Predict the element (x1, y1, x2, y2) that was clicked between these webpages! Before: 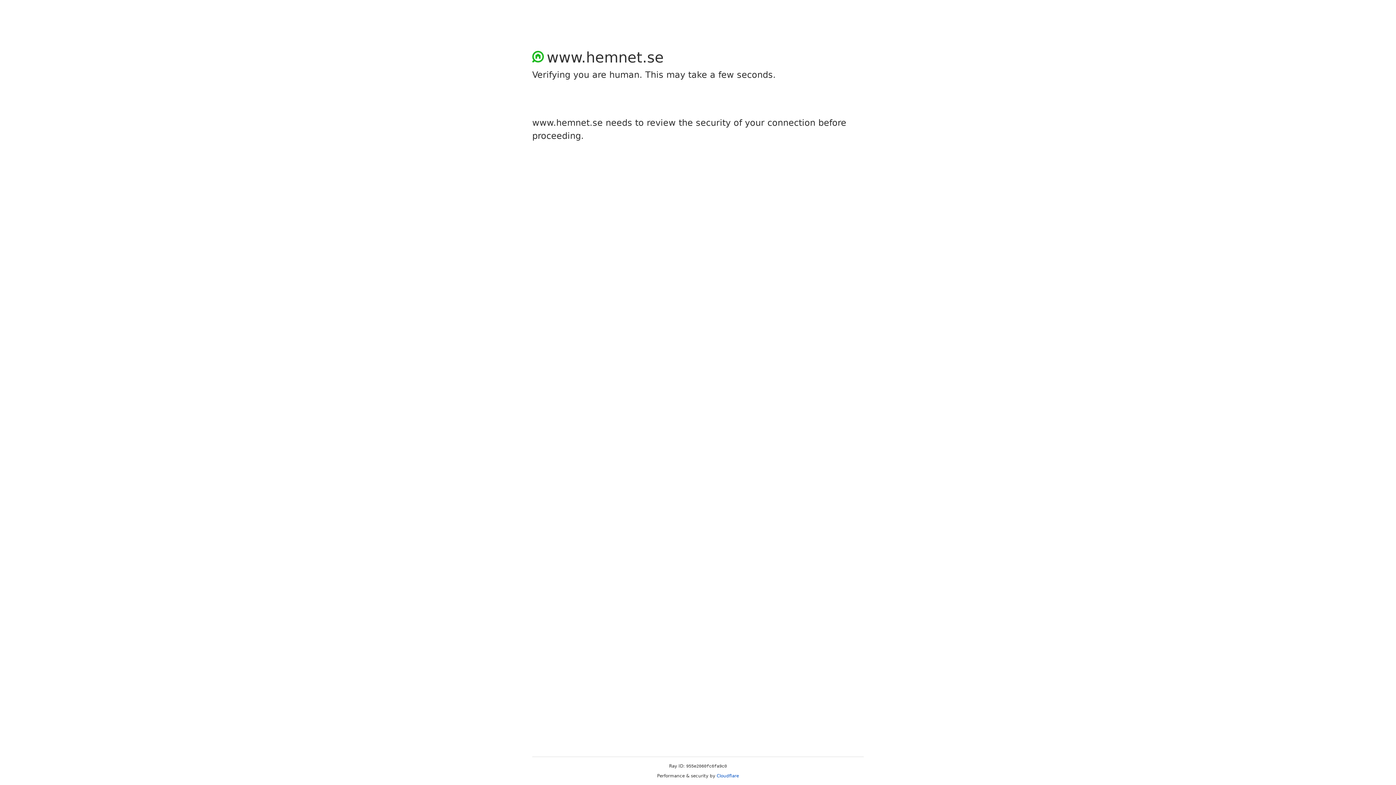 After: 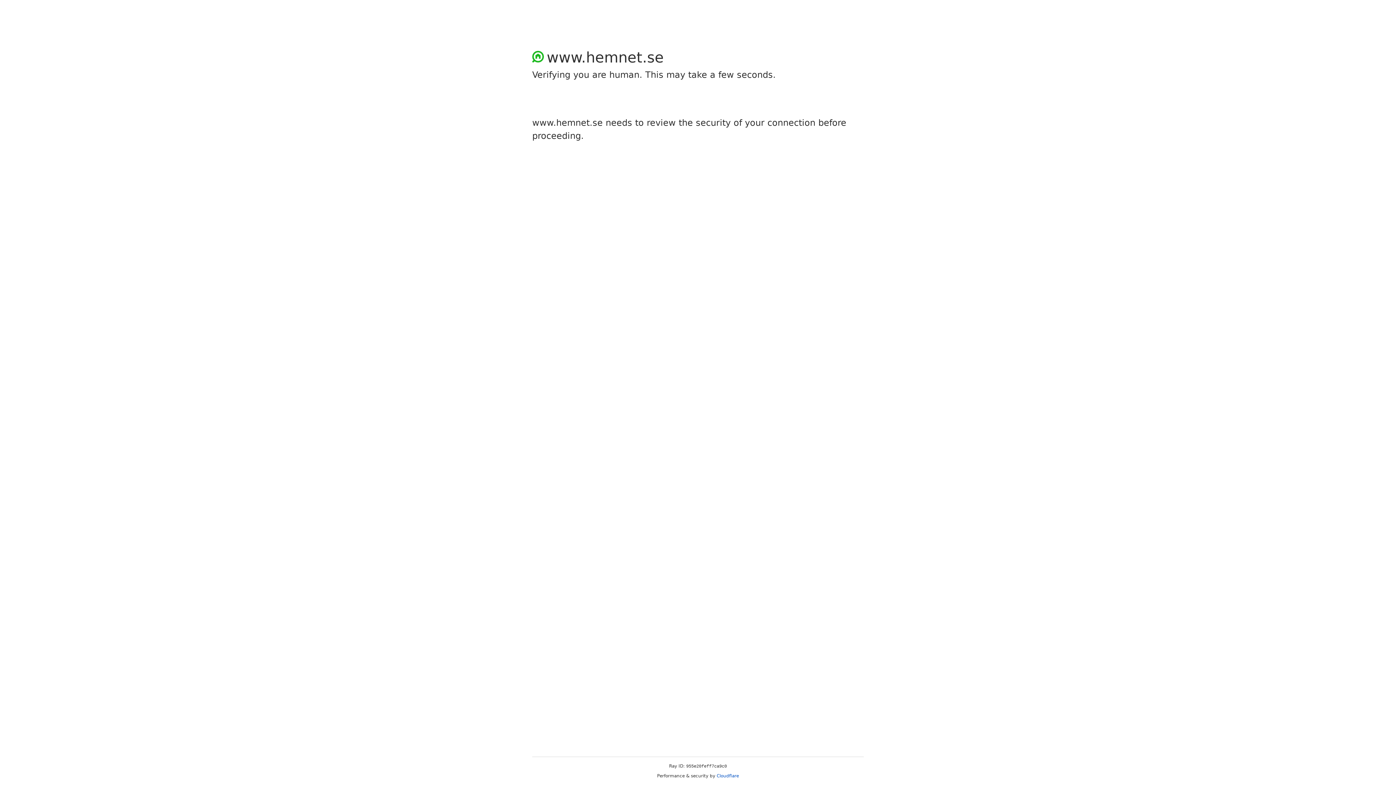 Action: label: Cloudflare bbox: (716, 773, 739, 778)